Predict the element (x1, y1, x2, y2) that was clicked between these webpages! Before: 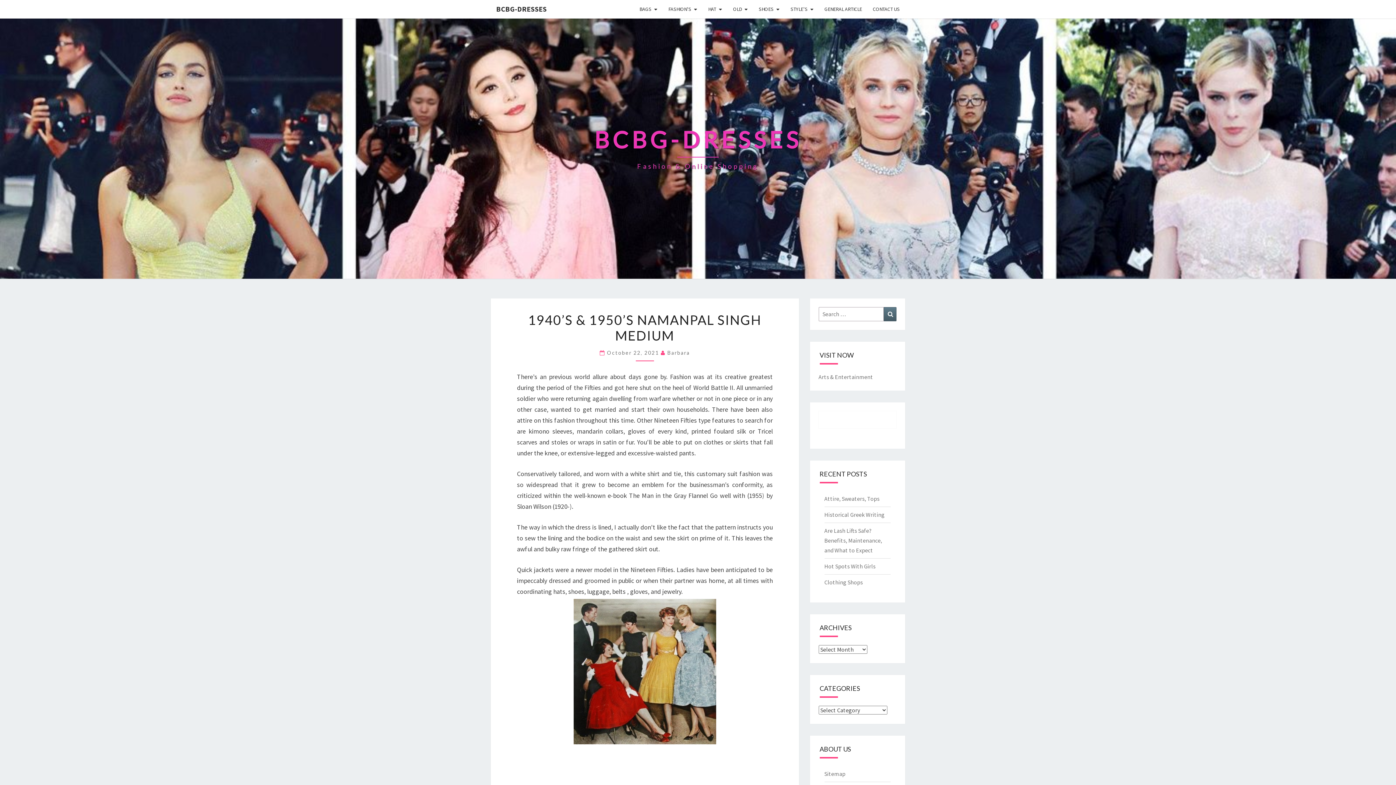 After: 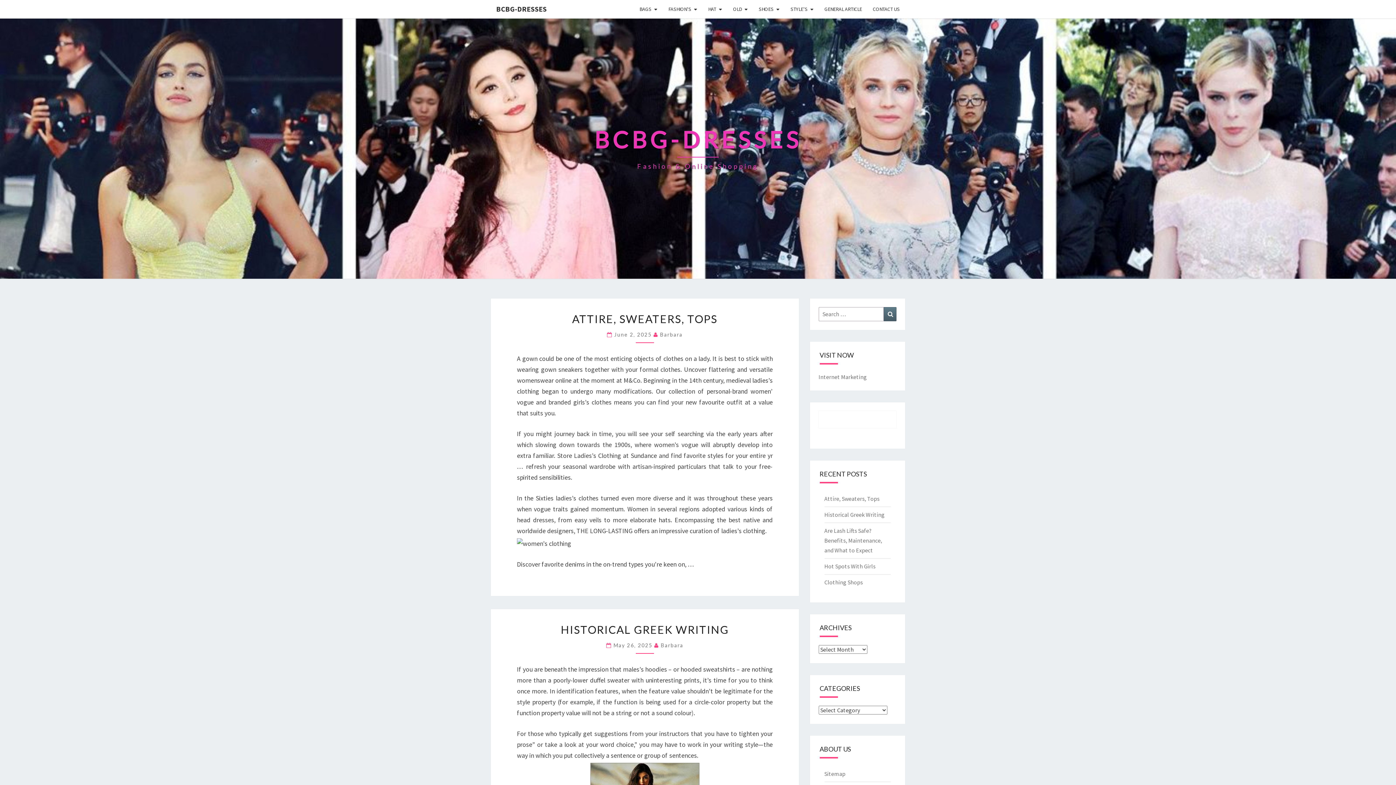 Action: bbox: (490, 0, 552, 18) label: BCBG-DRESSES